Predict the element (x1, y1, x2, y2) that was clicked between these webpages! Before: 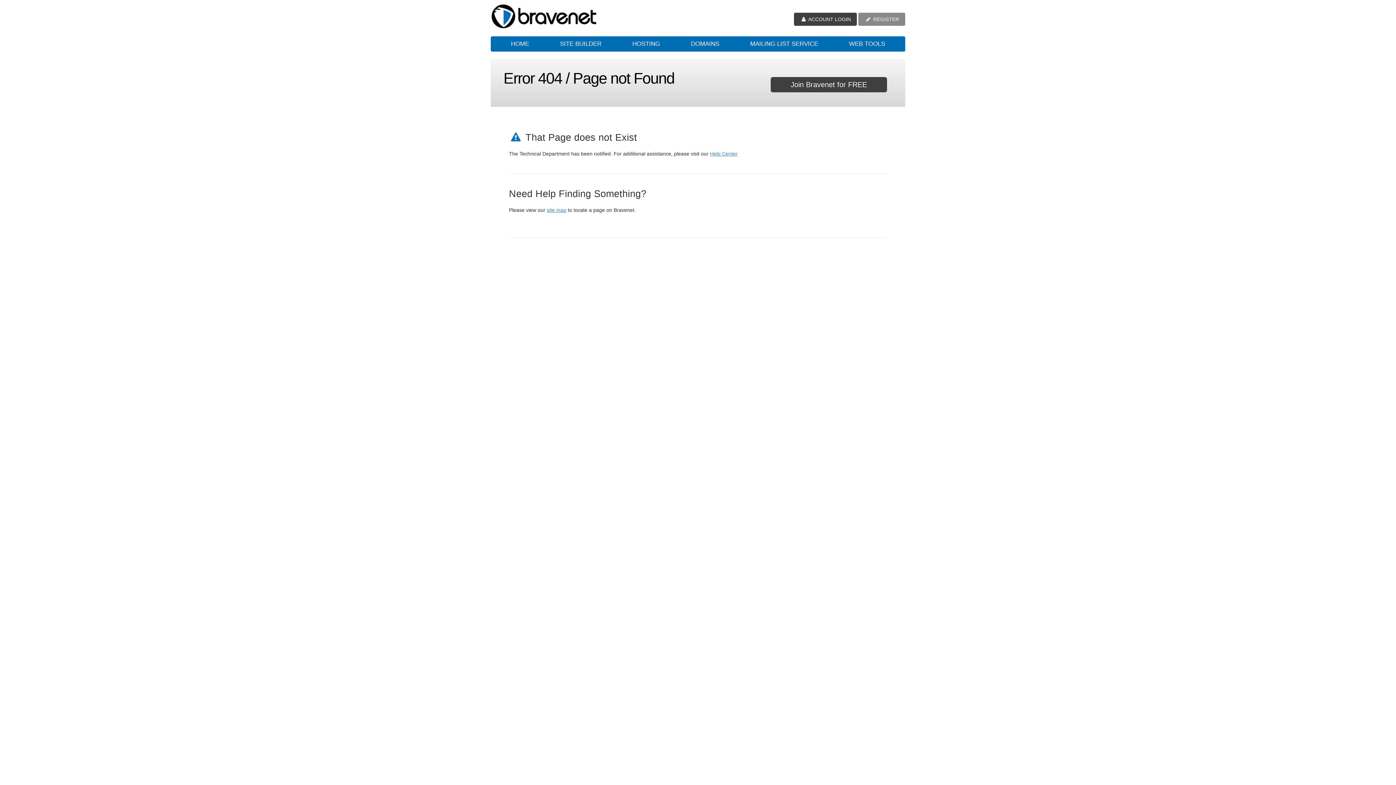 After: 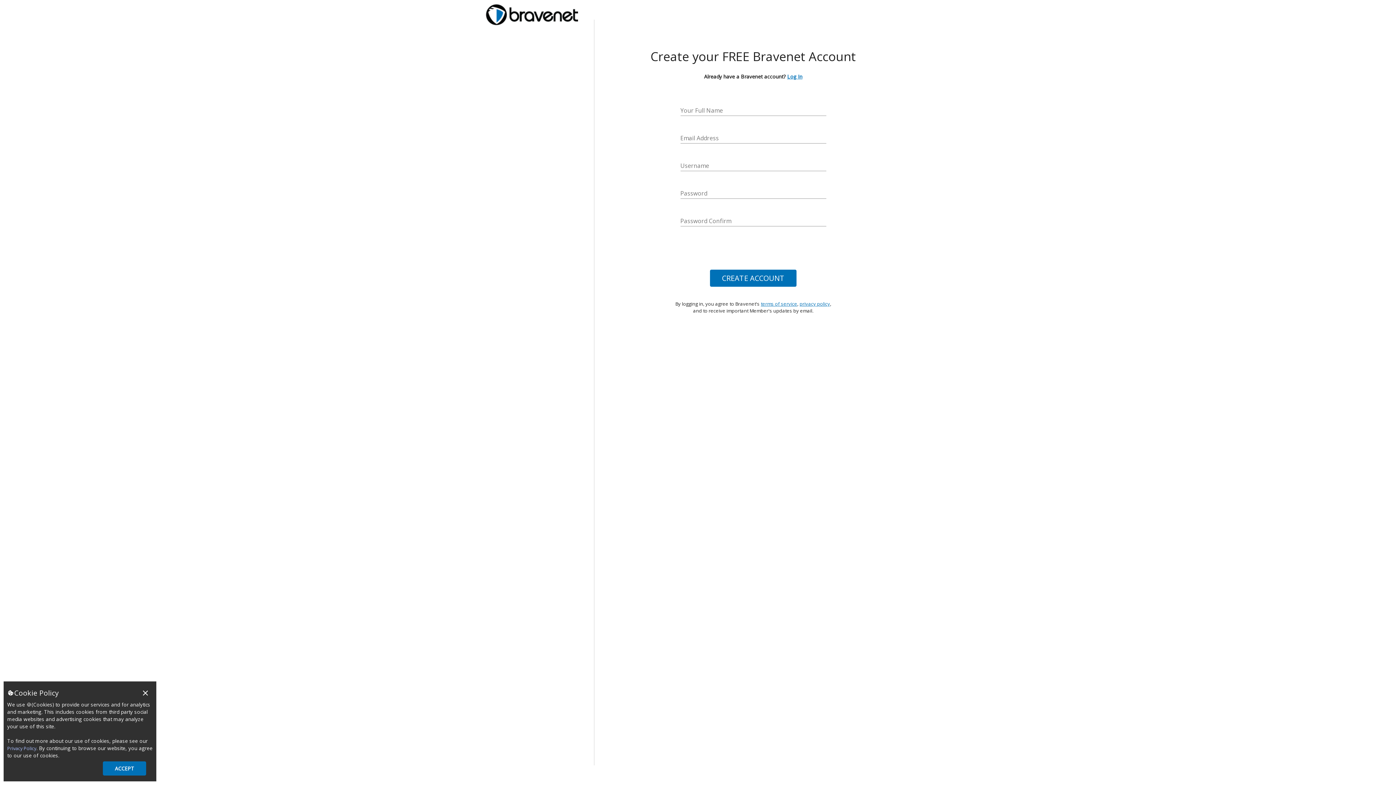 Action: bbox: (858, 12, 905, 25) label:  REGISTER